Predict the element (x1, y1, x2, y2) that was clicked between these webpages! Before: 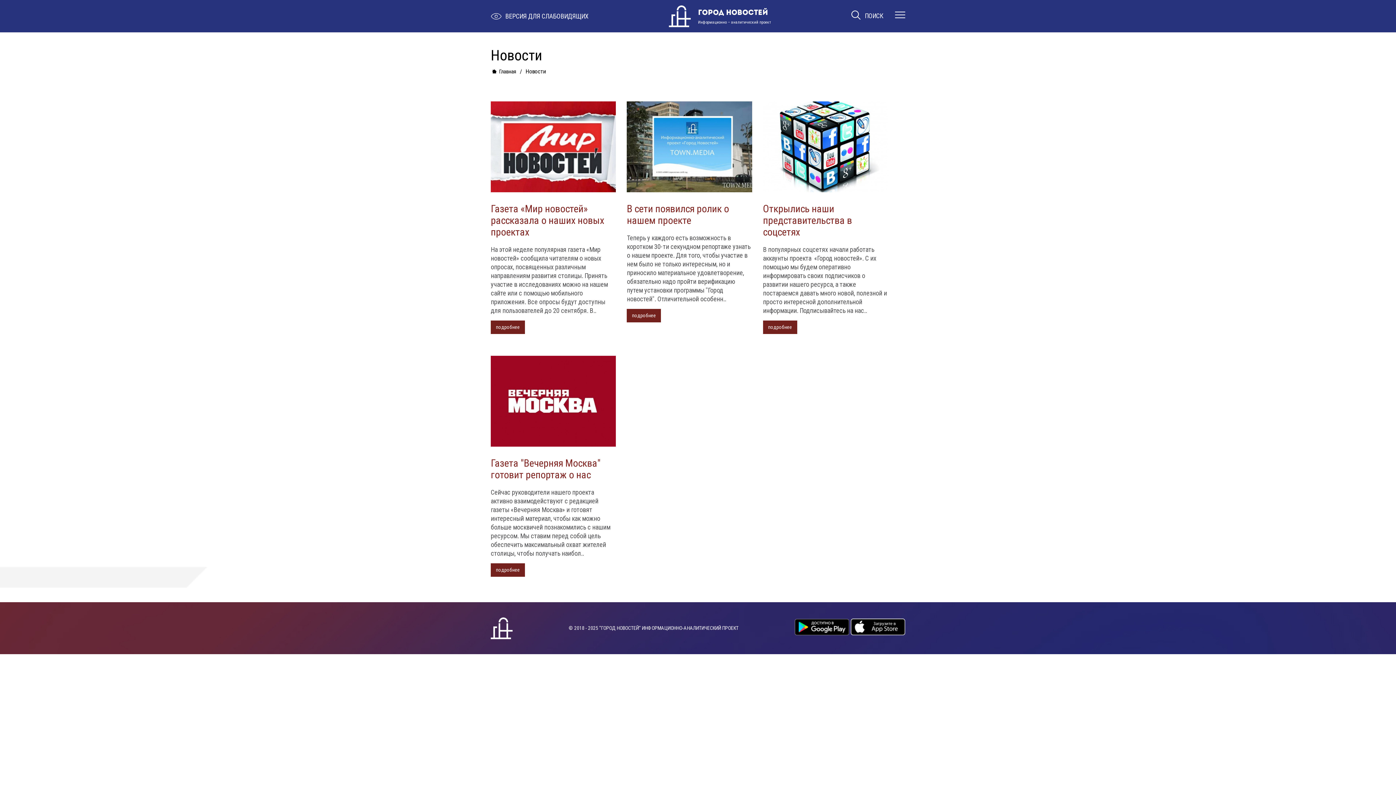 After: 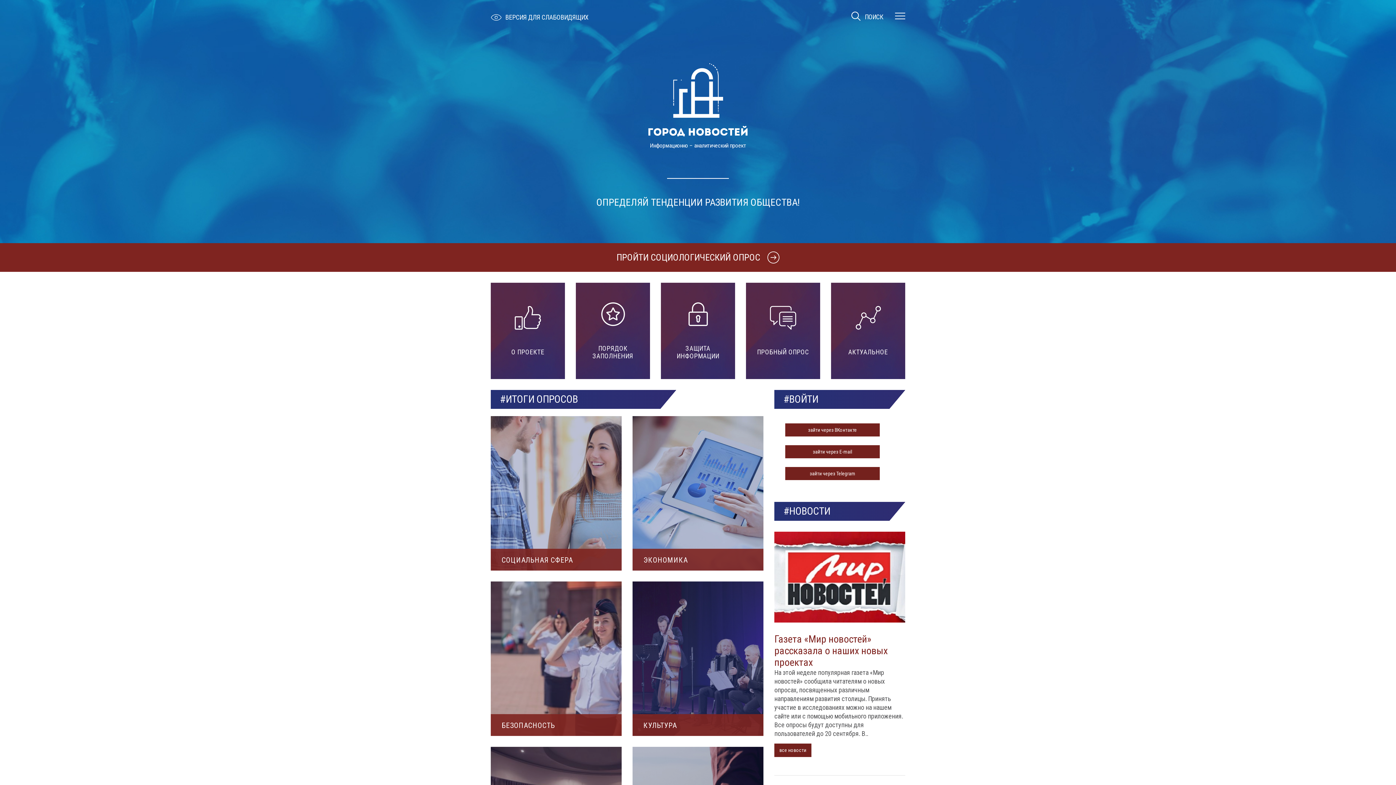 Action: bbox: (669, 5, 771, 27) label: Город Новостей
Информационно – аналитический проект